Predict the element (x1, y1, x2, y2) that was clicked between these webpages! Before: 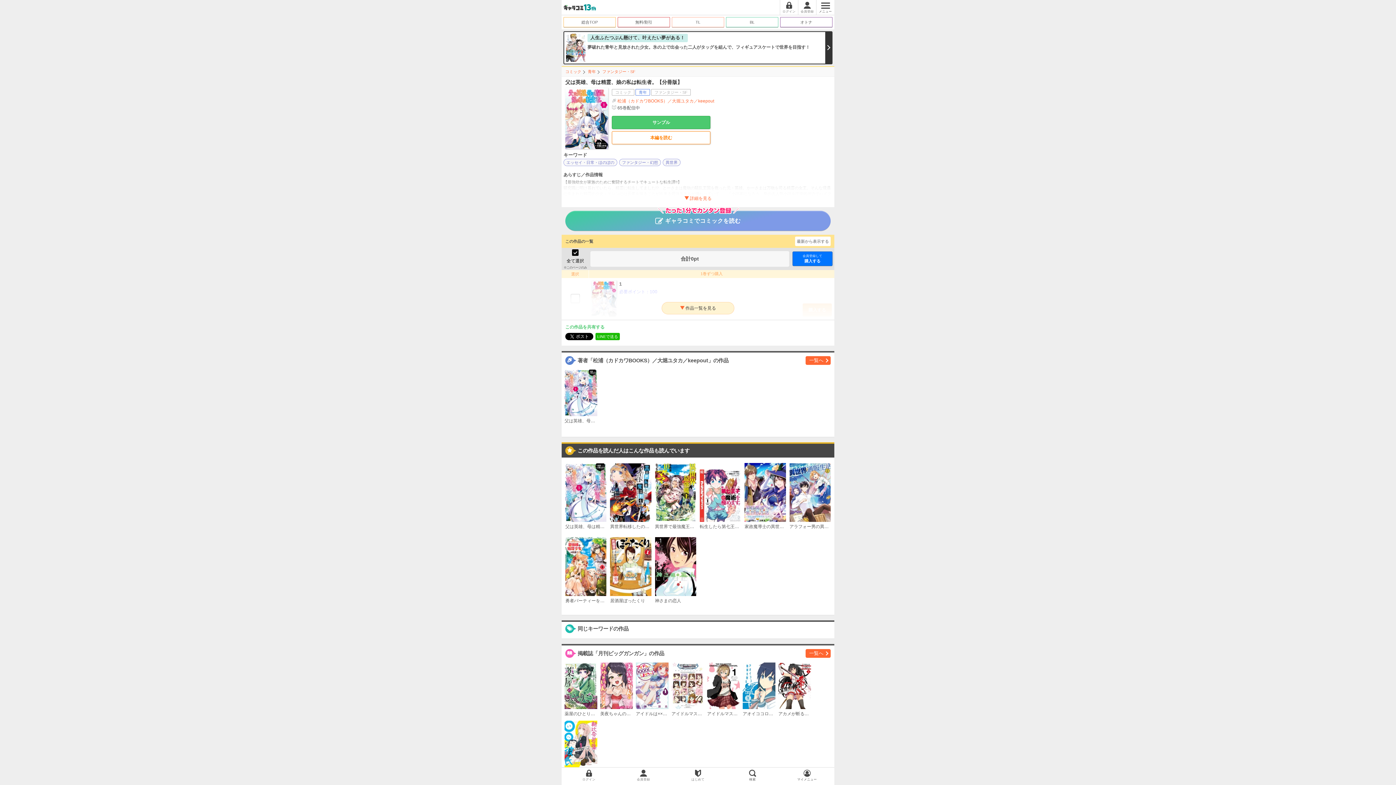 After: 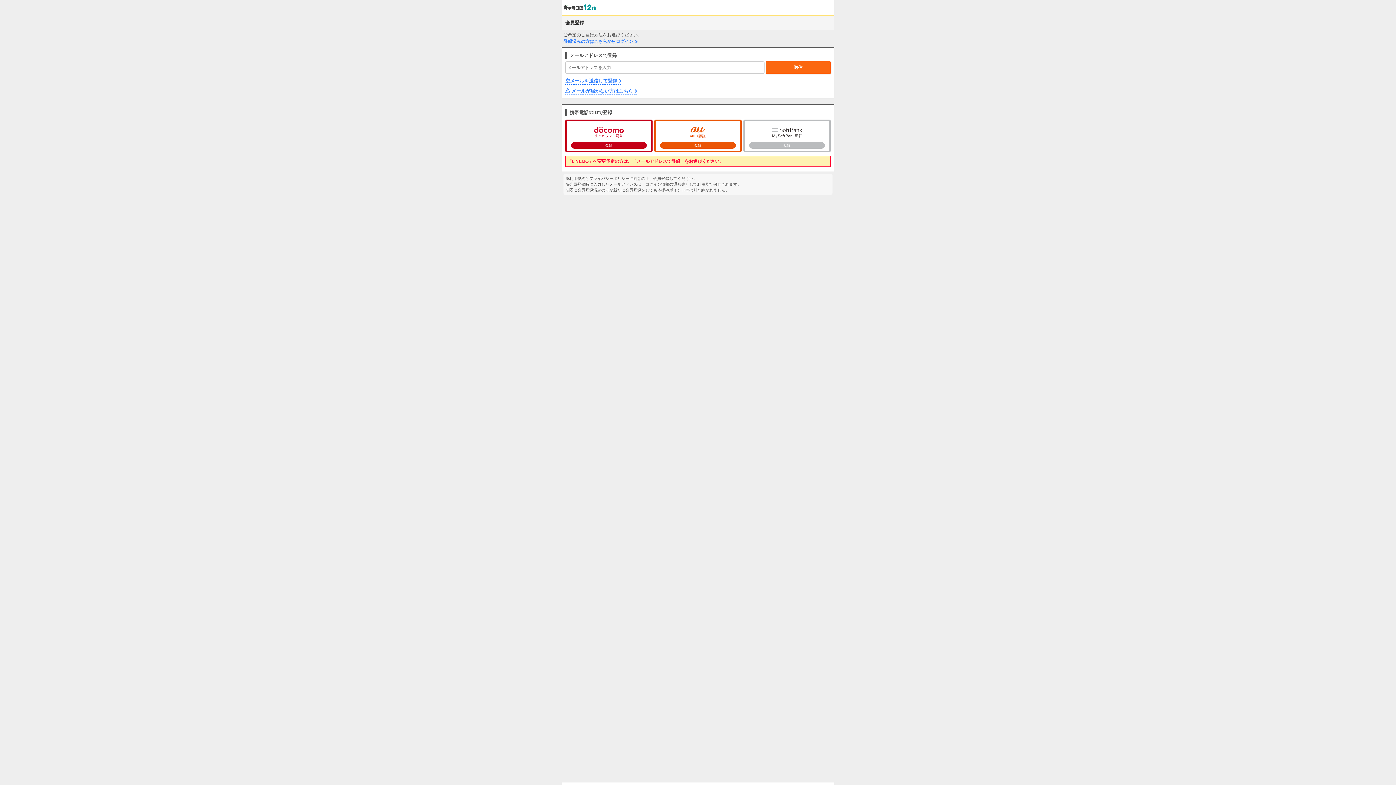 Action: bbox: (792, 251, 832, 266) label: 会員登録して
購入する